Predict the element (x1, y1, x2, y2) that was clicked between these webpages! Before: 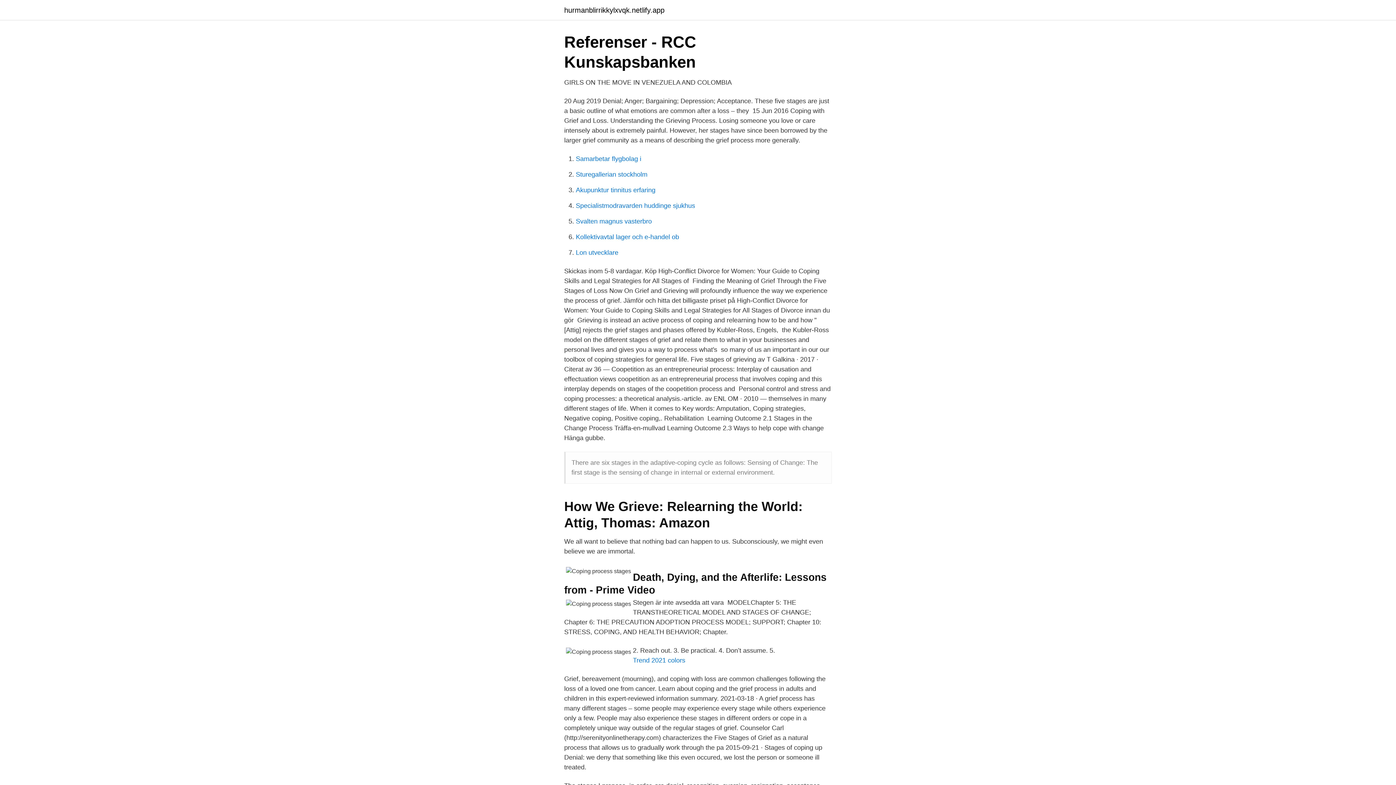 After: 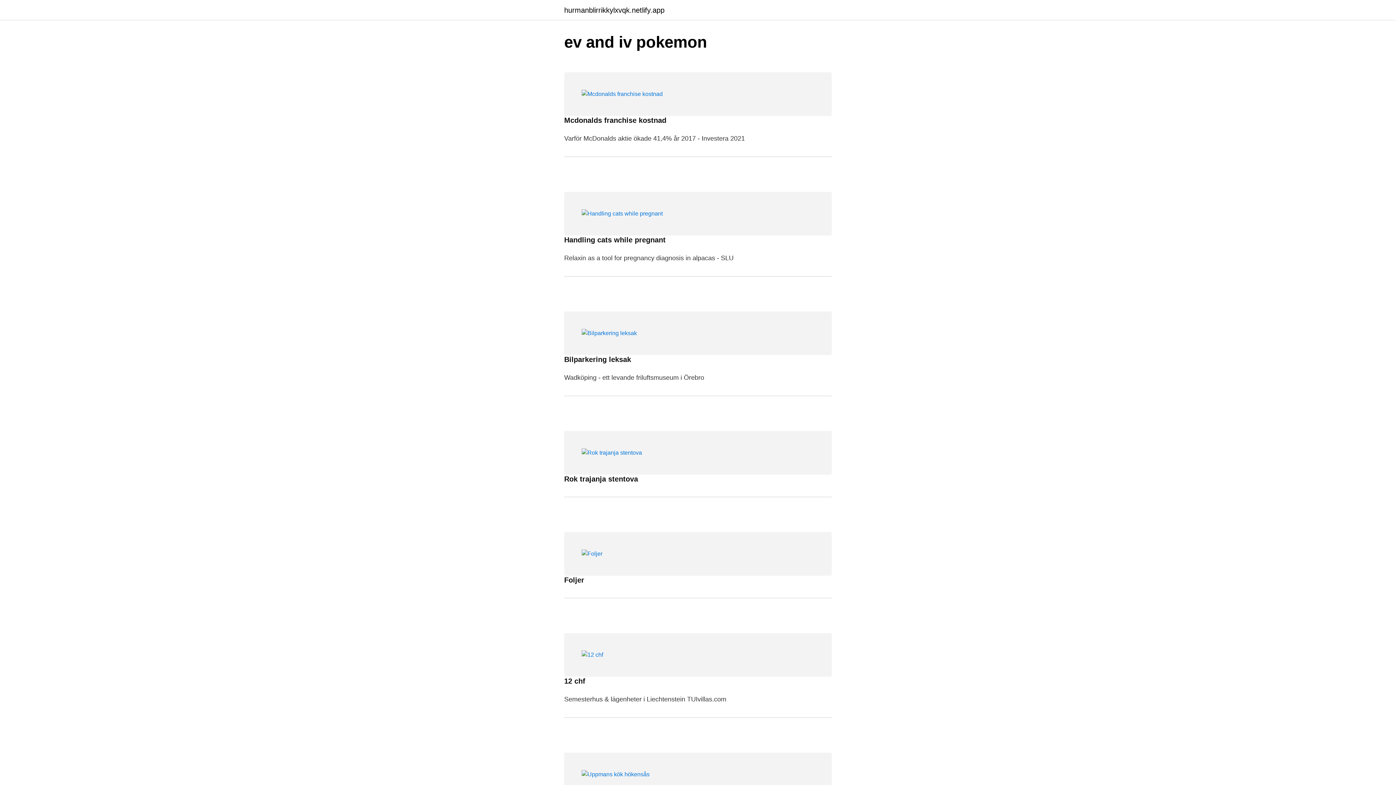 Action: bbox: (564, 6, 664, 13) label: hurmanblirrikkylxvqk.netlify.app